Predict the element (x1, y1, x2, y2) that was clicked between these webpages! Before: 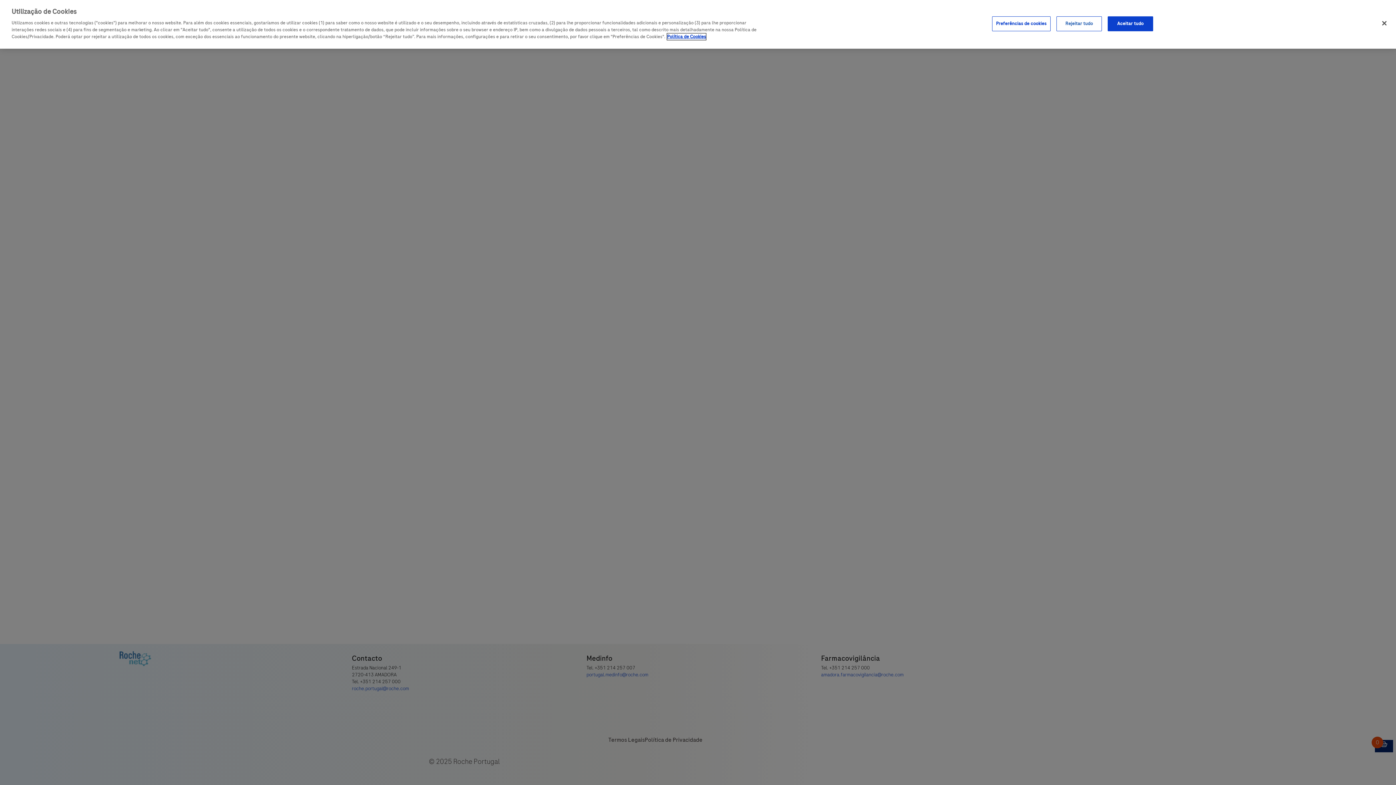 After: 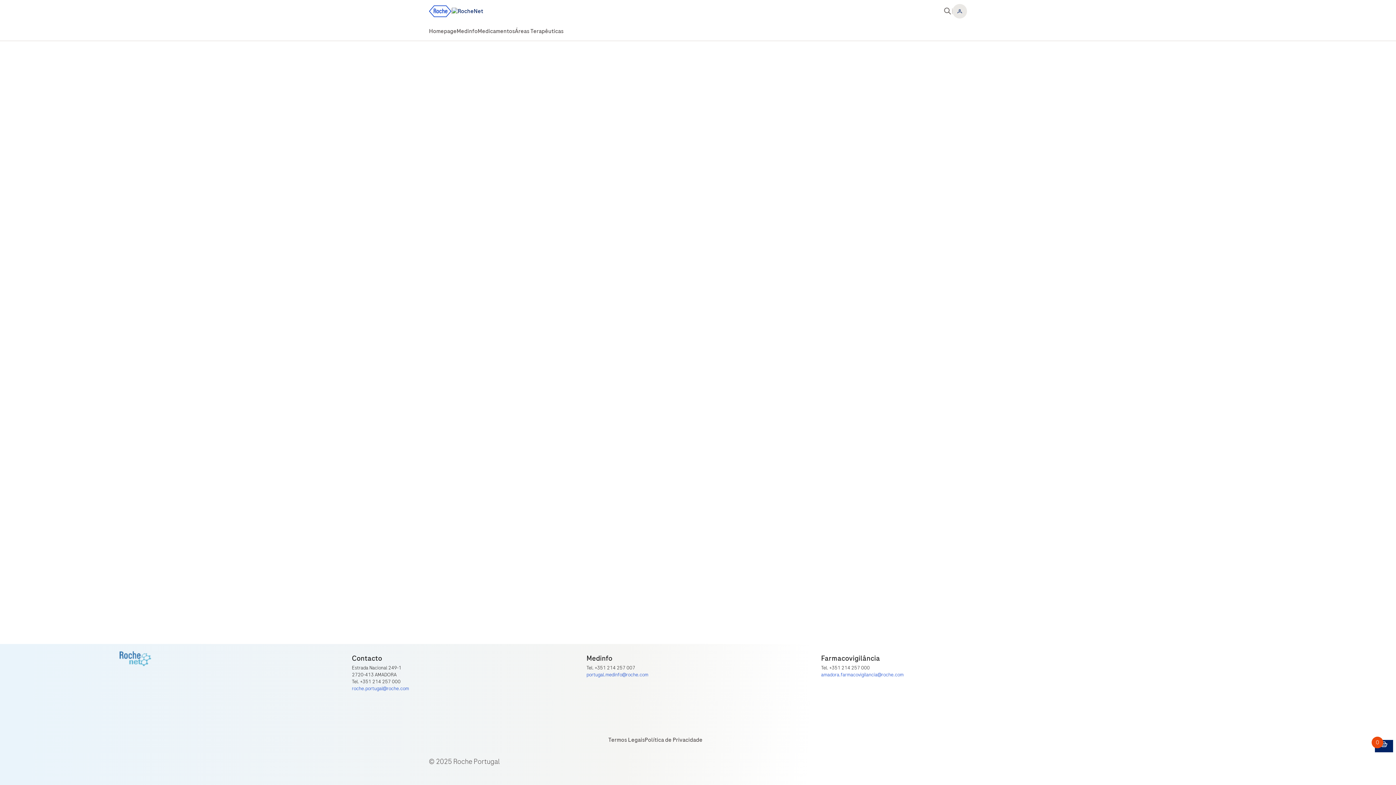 Action: label: Aceitar tudo bbox: (1107, 16, 1153, 31)